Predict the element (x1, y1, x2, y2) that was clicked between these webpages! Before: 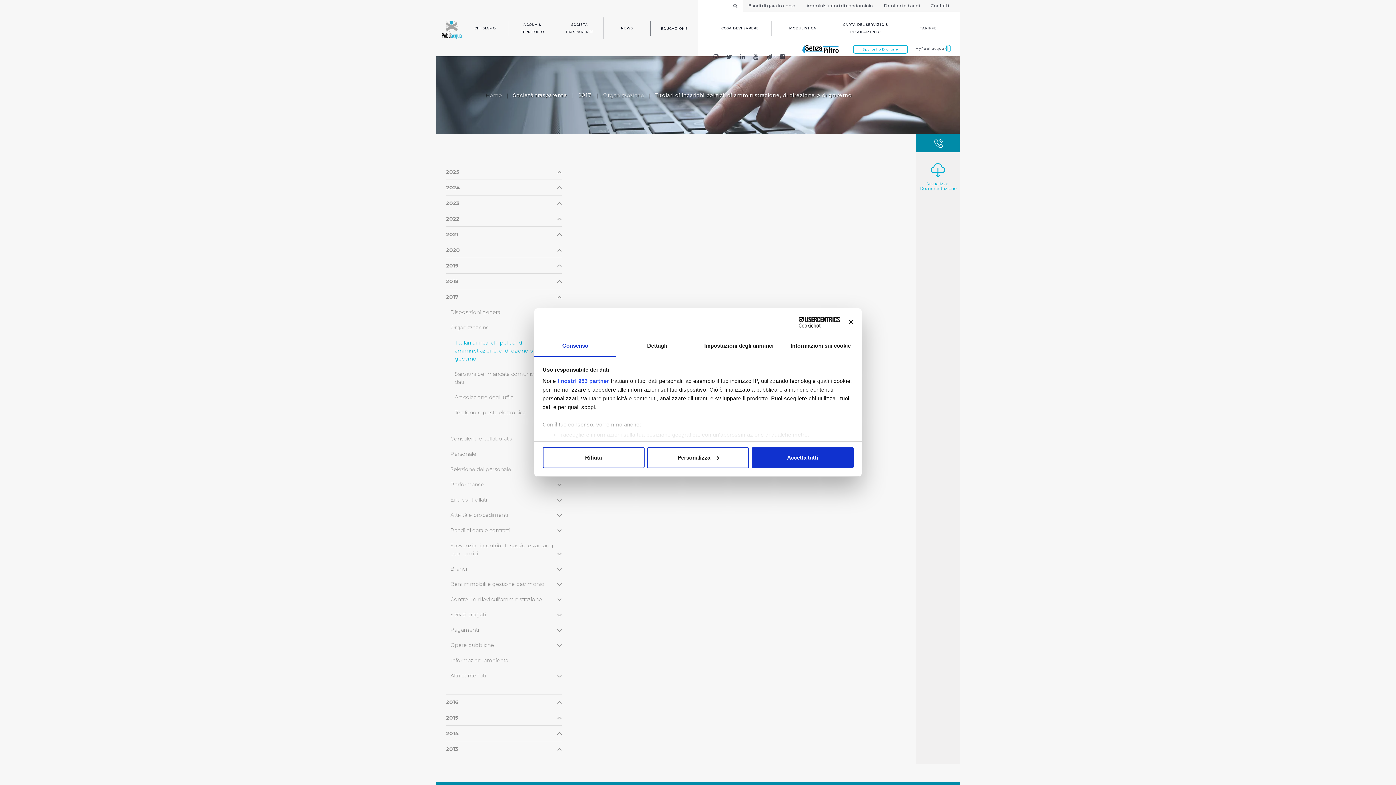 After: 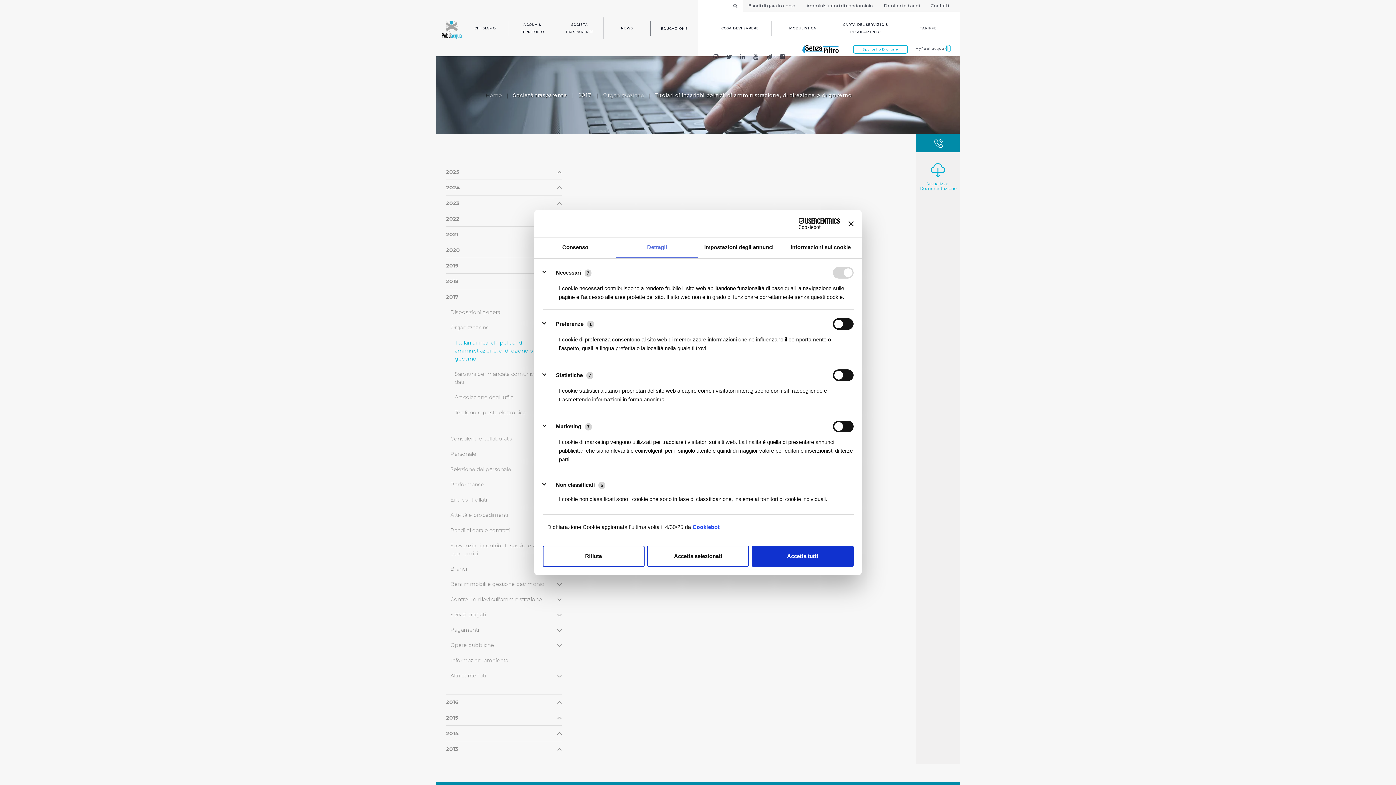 Action: label: Dettagli bbox: (616, 336, 698, 356)